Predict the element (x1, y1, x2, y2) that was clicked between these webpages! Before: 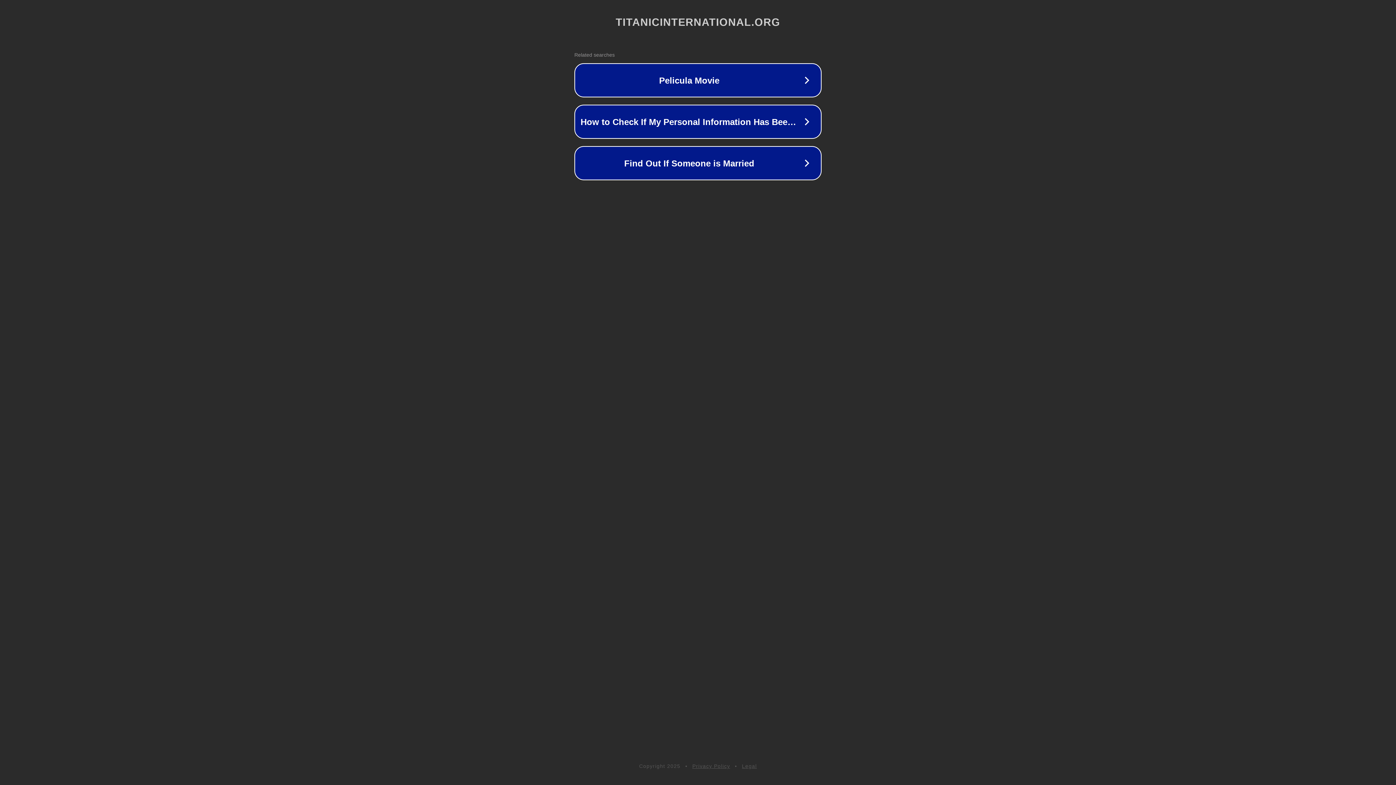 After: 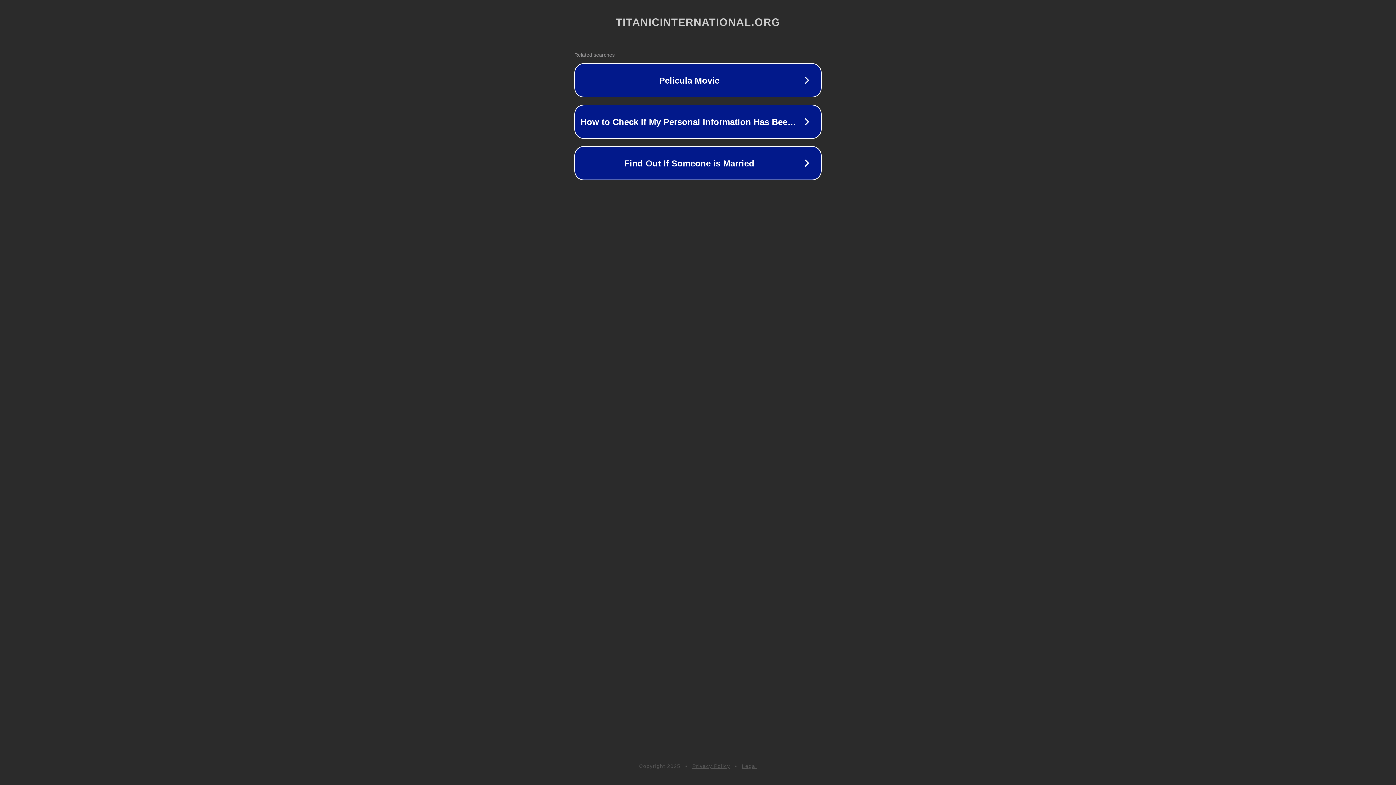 Action: label: Legal bbox: (742, 763, 757, 769)